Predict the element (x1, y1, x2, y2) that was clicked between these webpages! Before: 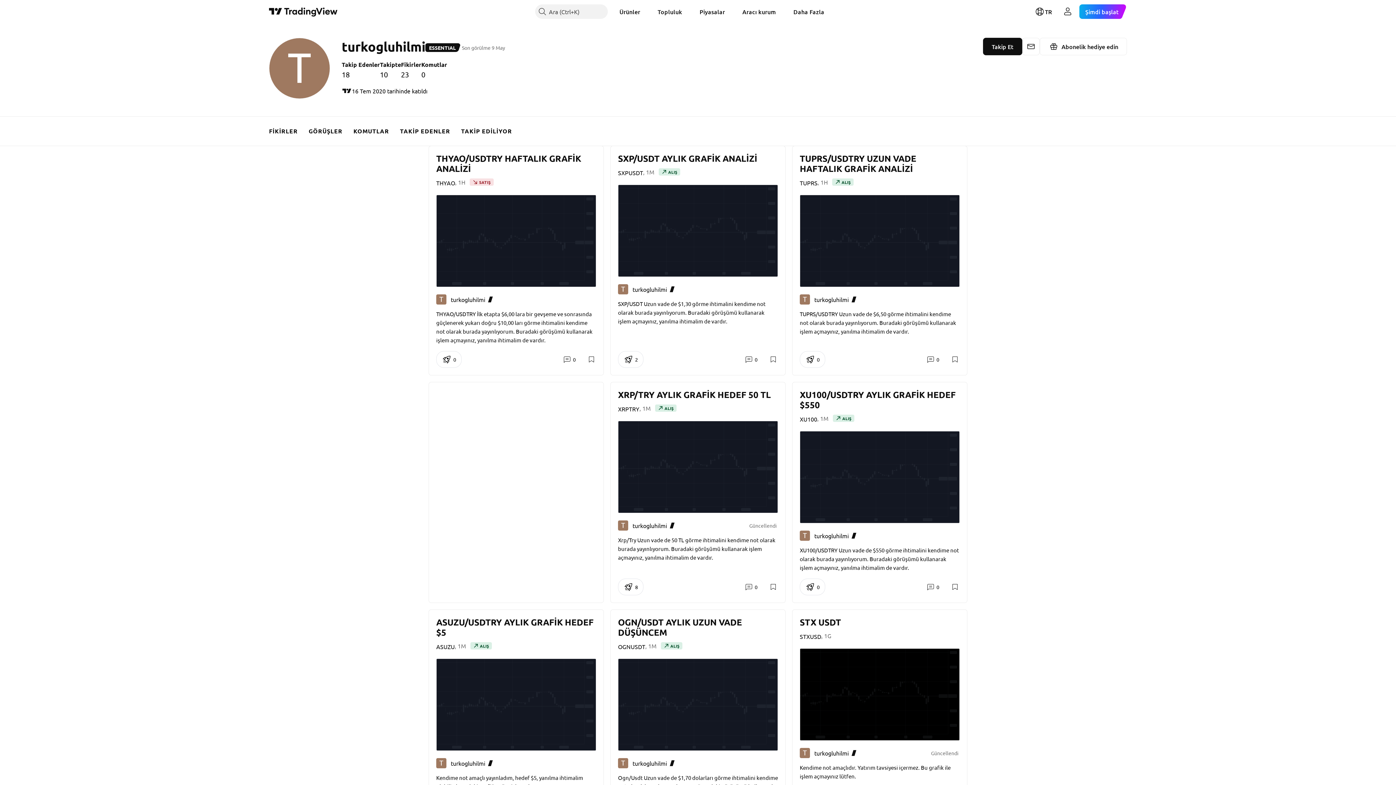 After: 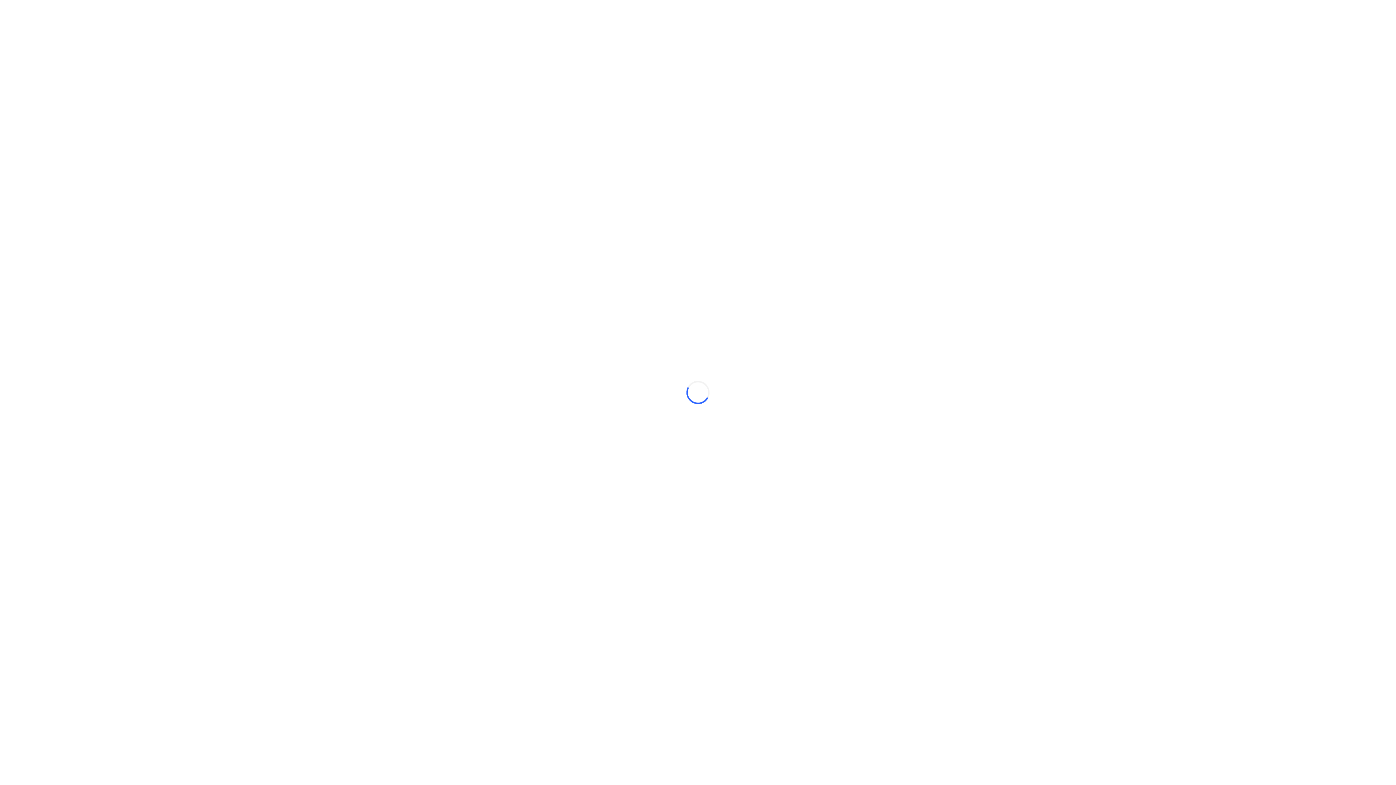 Action: label: Ürünler bbox: (613, 4, 646, 18)